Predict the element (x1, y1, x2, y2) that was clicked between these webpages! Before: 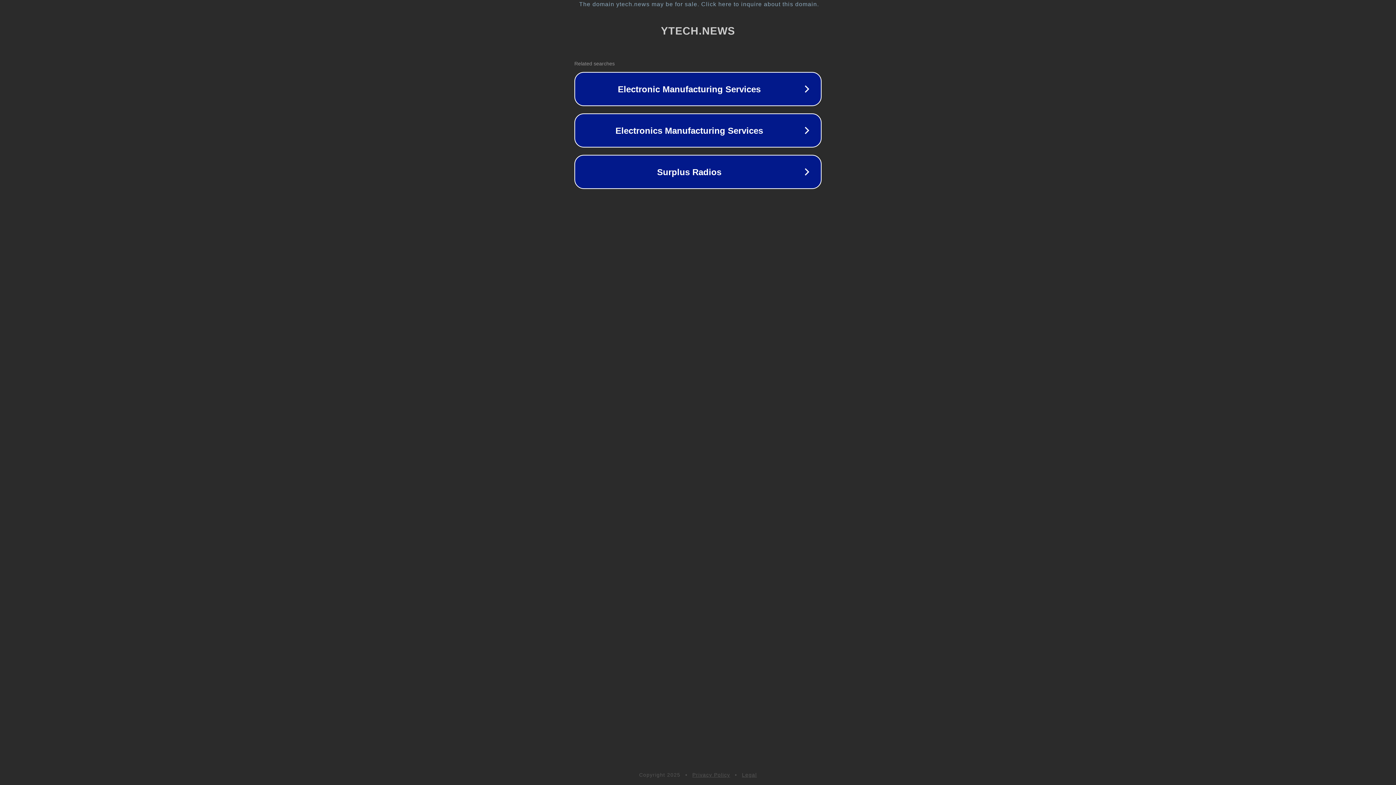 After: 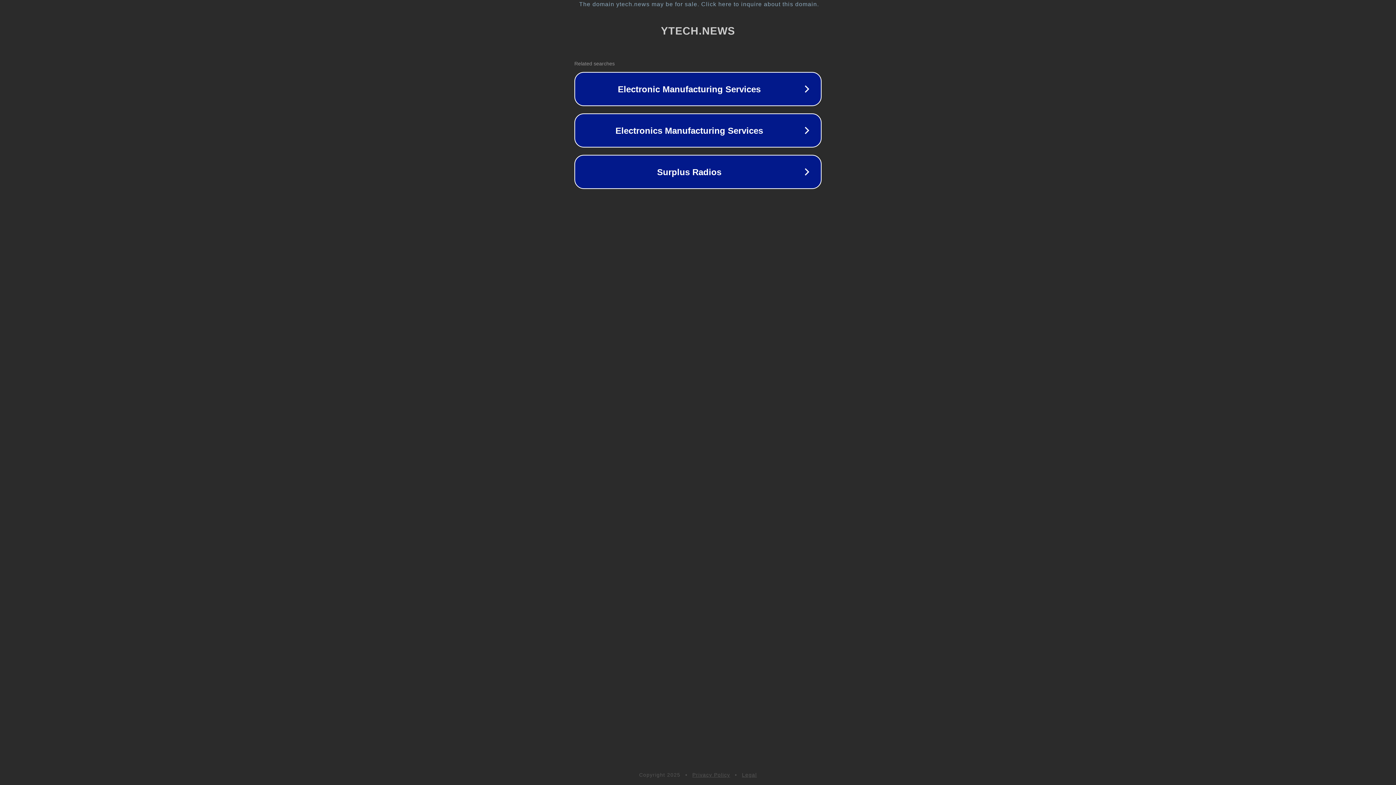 Action: label: Legal bbox: (742, 772, 757, 778)